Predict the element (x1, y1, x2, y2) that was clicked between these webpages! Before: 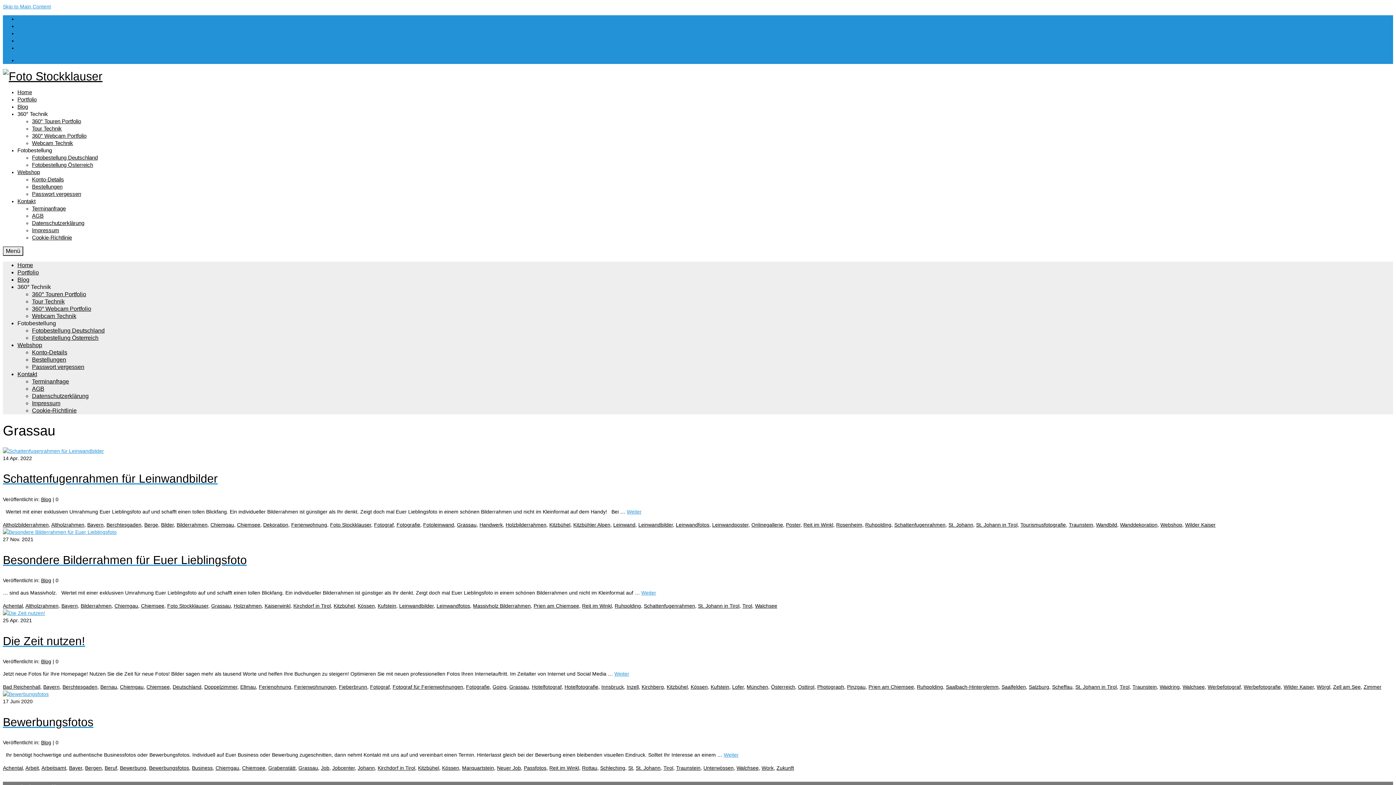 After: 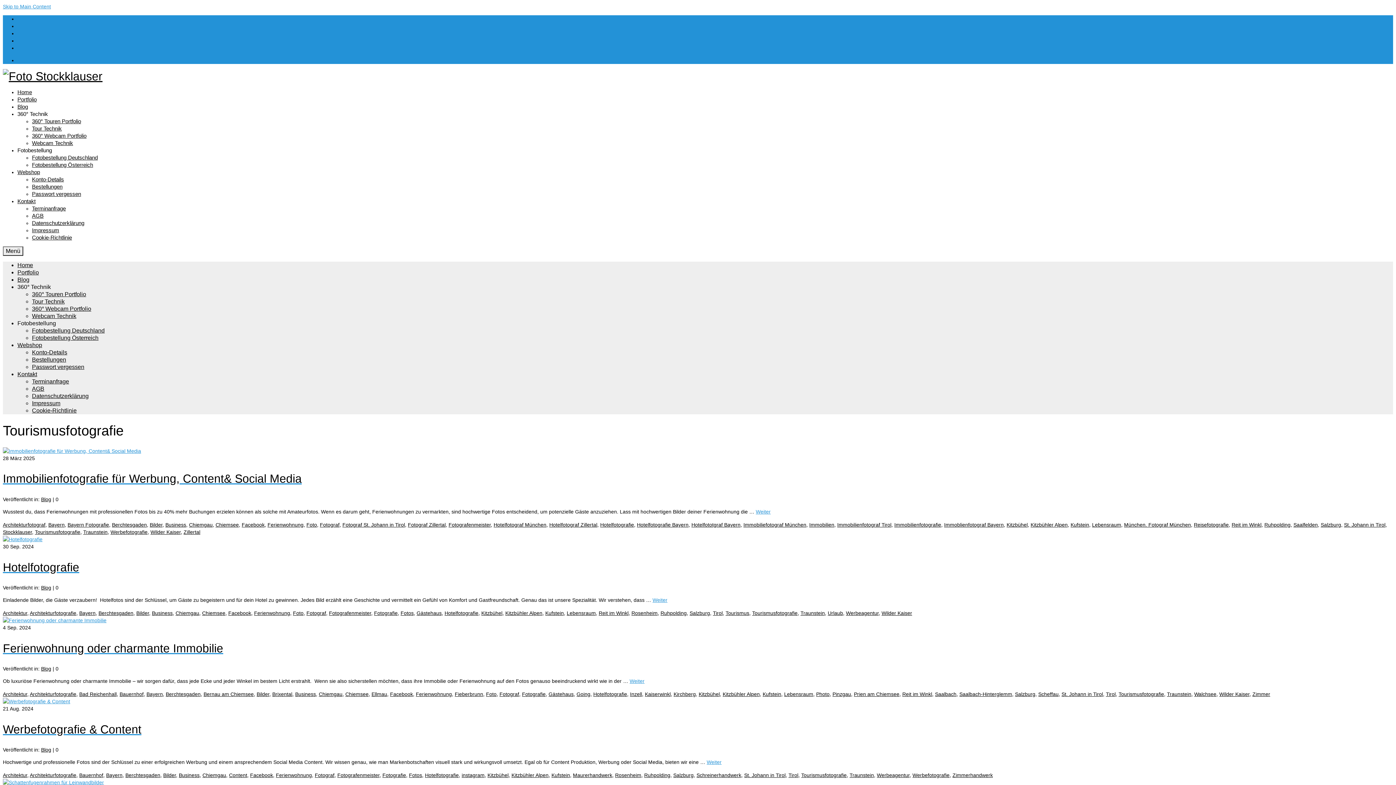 Action: label: Tourismusfotografie bbox: (1020, 522, 1066, 528)